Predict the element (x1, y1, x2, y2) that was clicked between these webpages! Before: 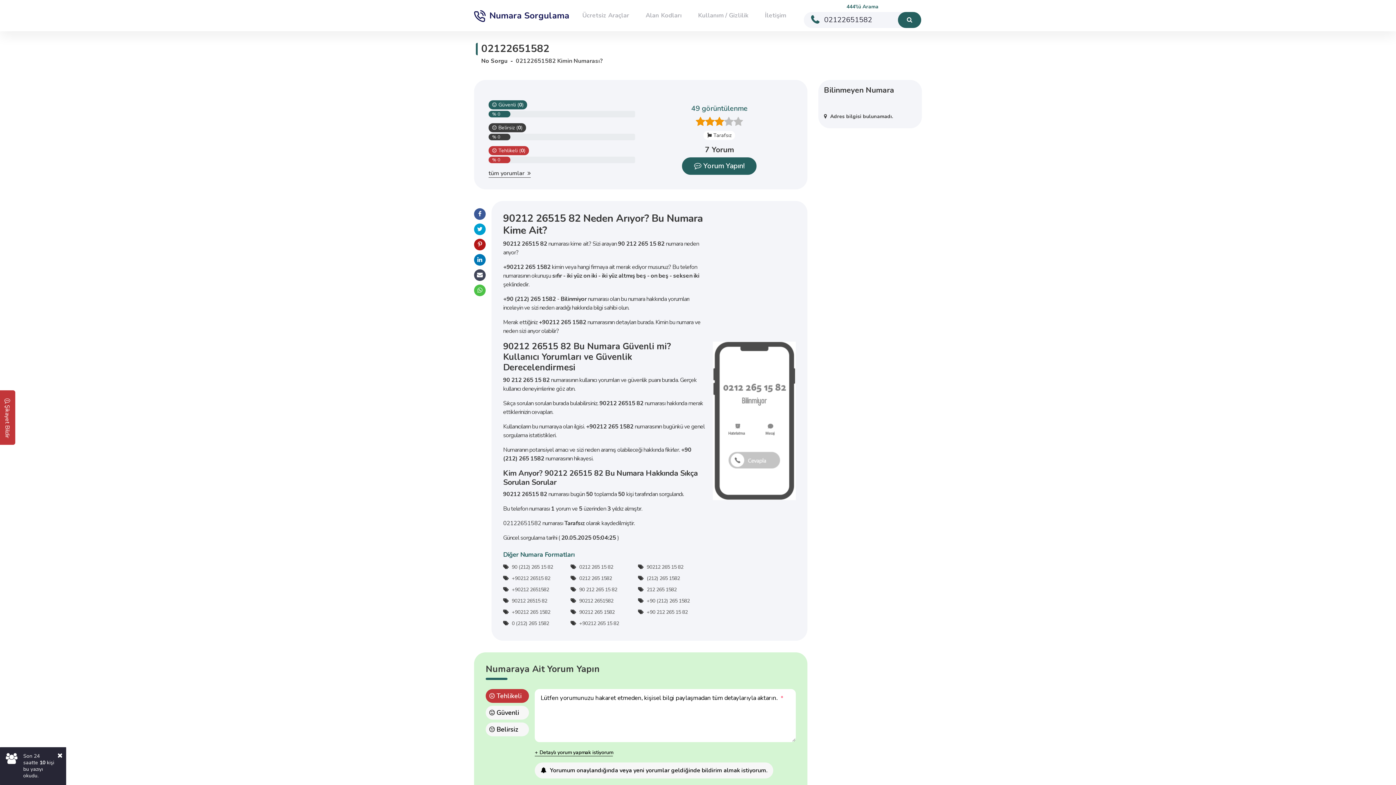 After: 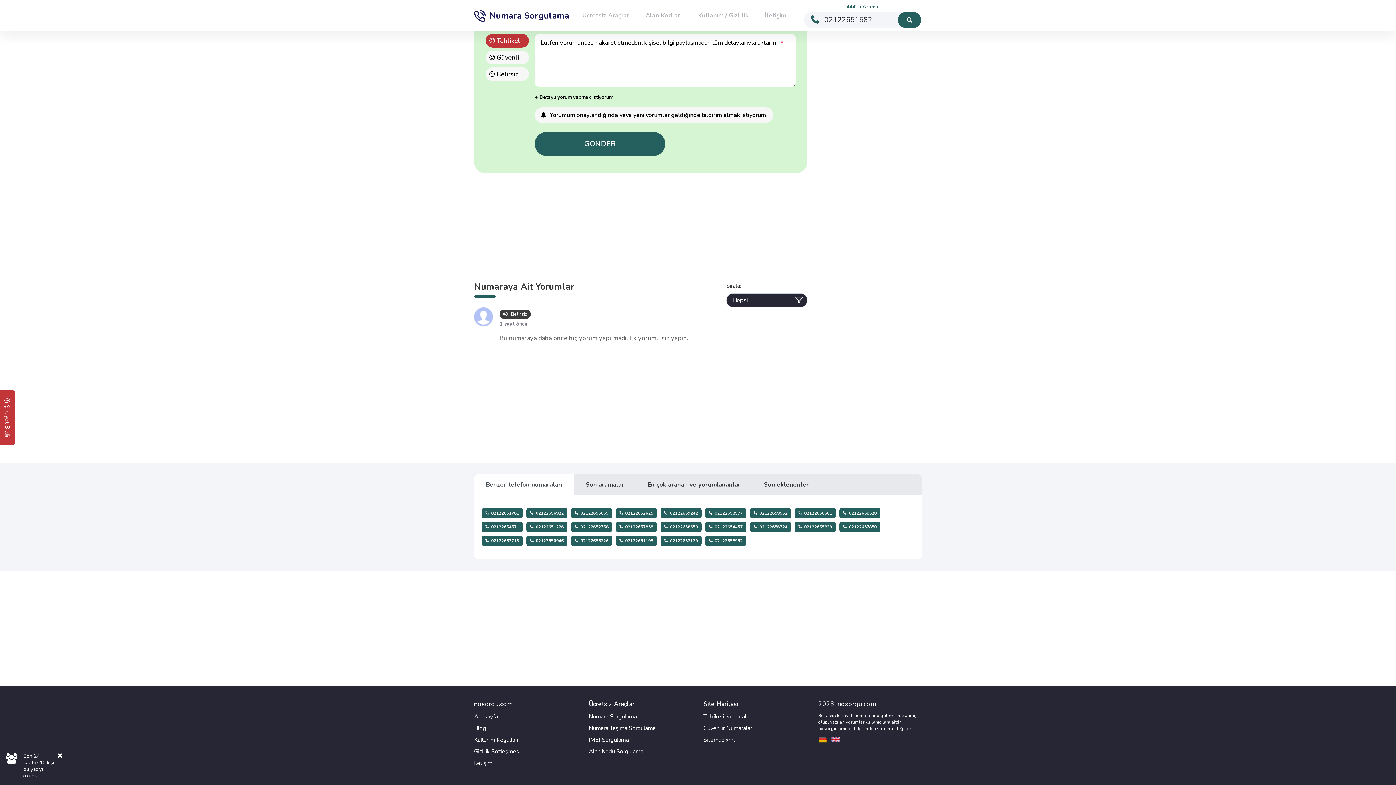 Action: label: tüm yorumlar  bbox: (488, 169, 530, 177)